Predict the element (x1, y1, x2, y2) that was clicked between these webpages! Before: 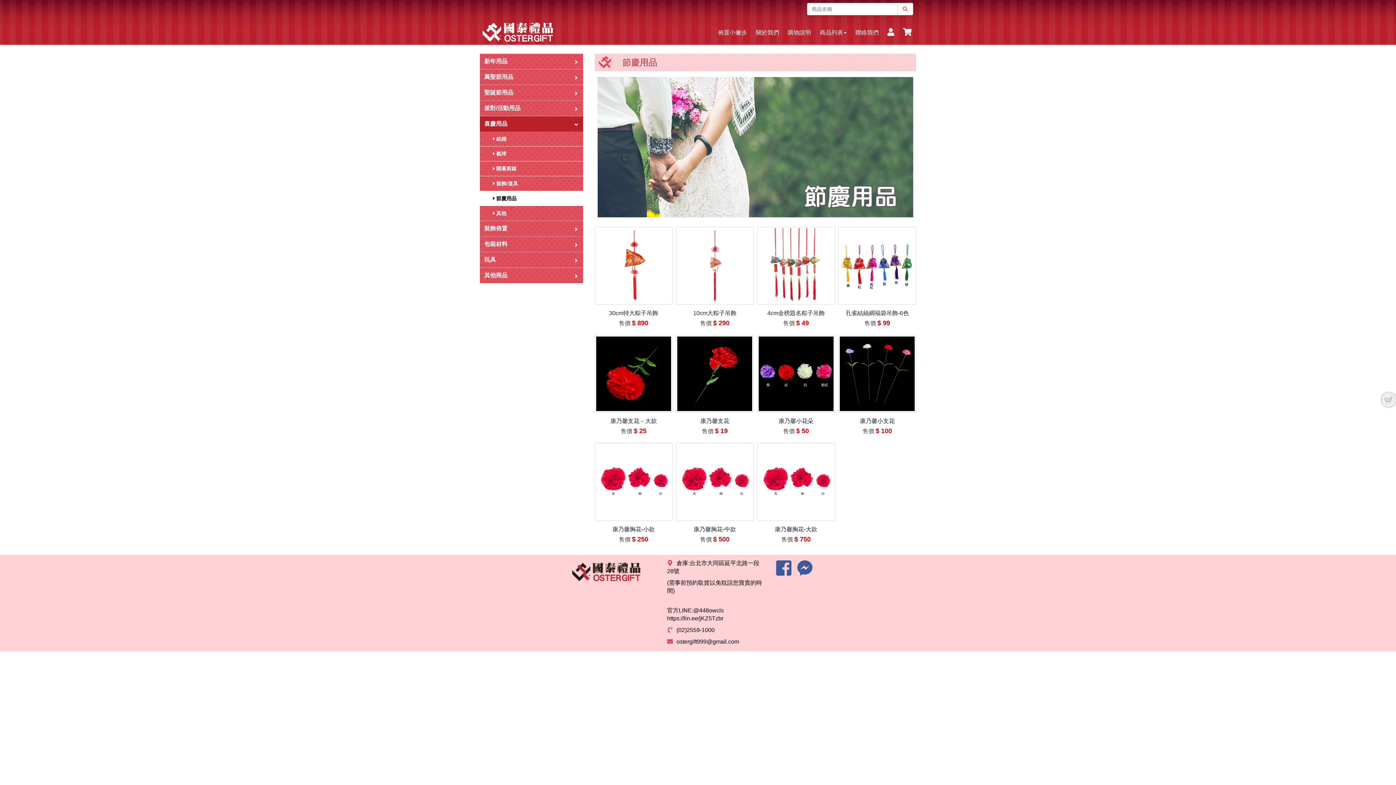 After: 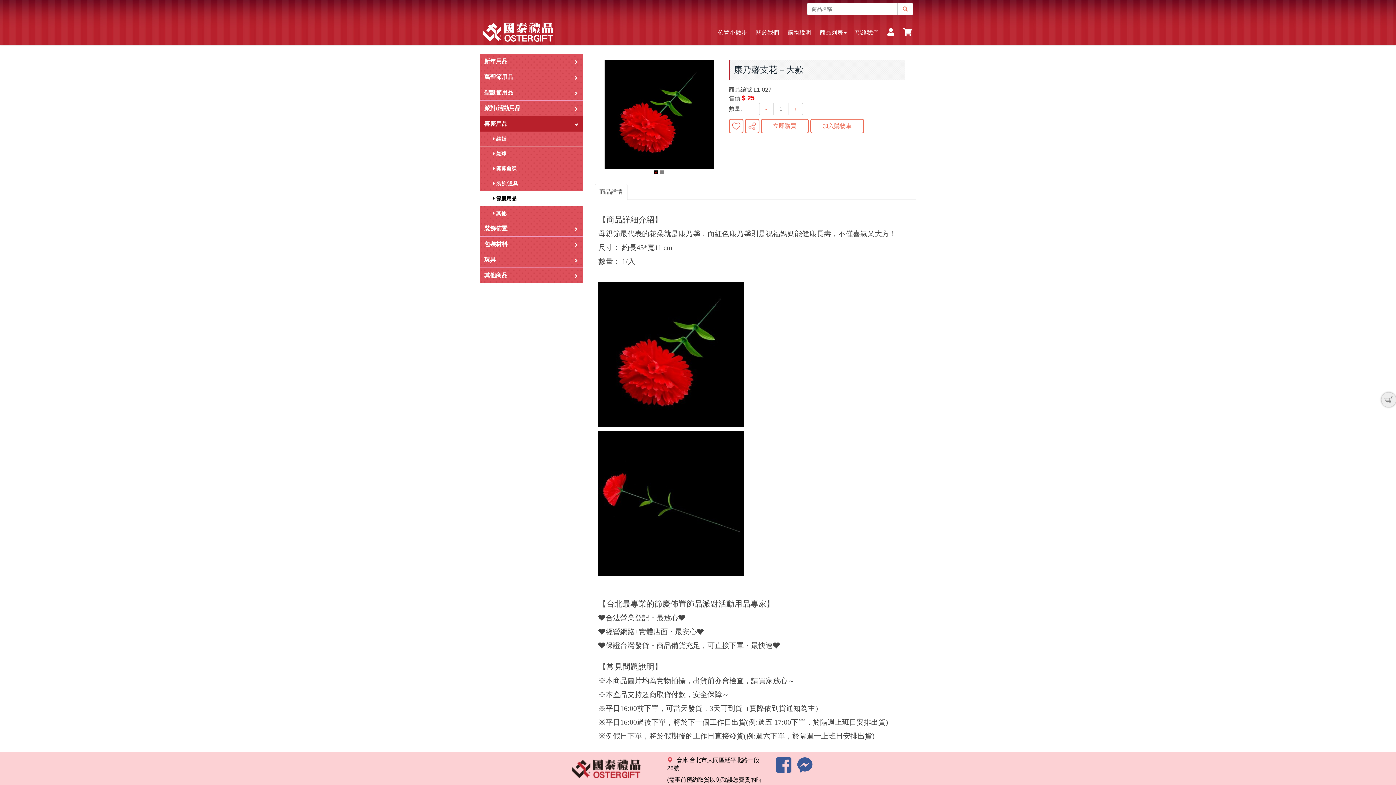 Action: bbox: (610, 418, 657, 424) label: 康乃馨支花－大款